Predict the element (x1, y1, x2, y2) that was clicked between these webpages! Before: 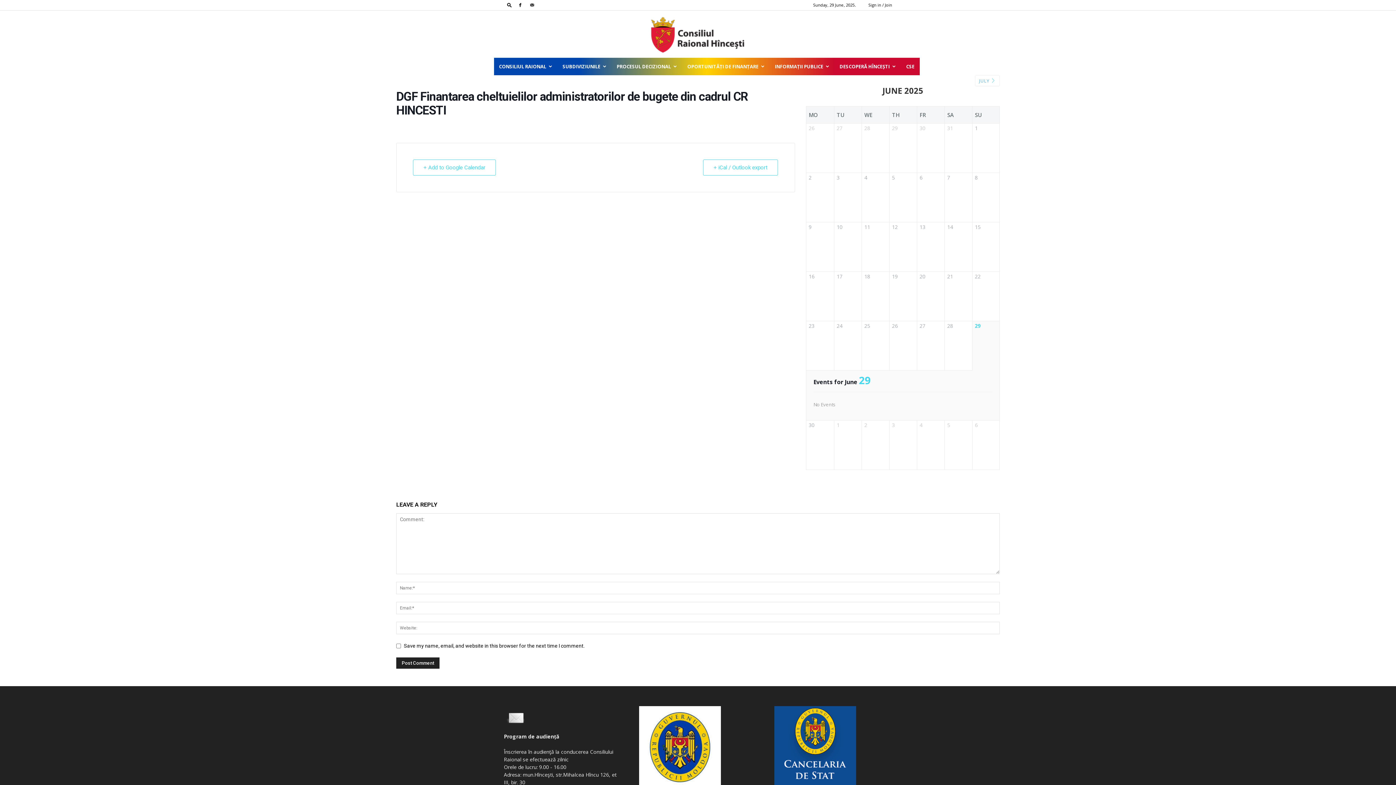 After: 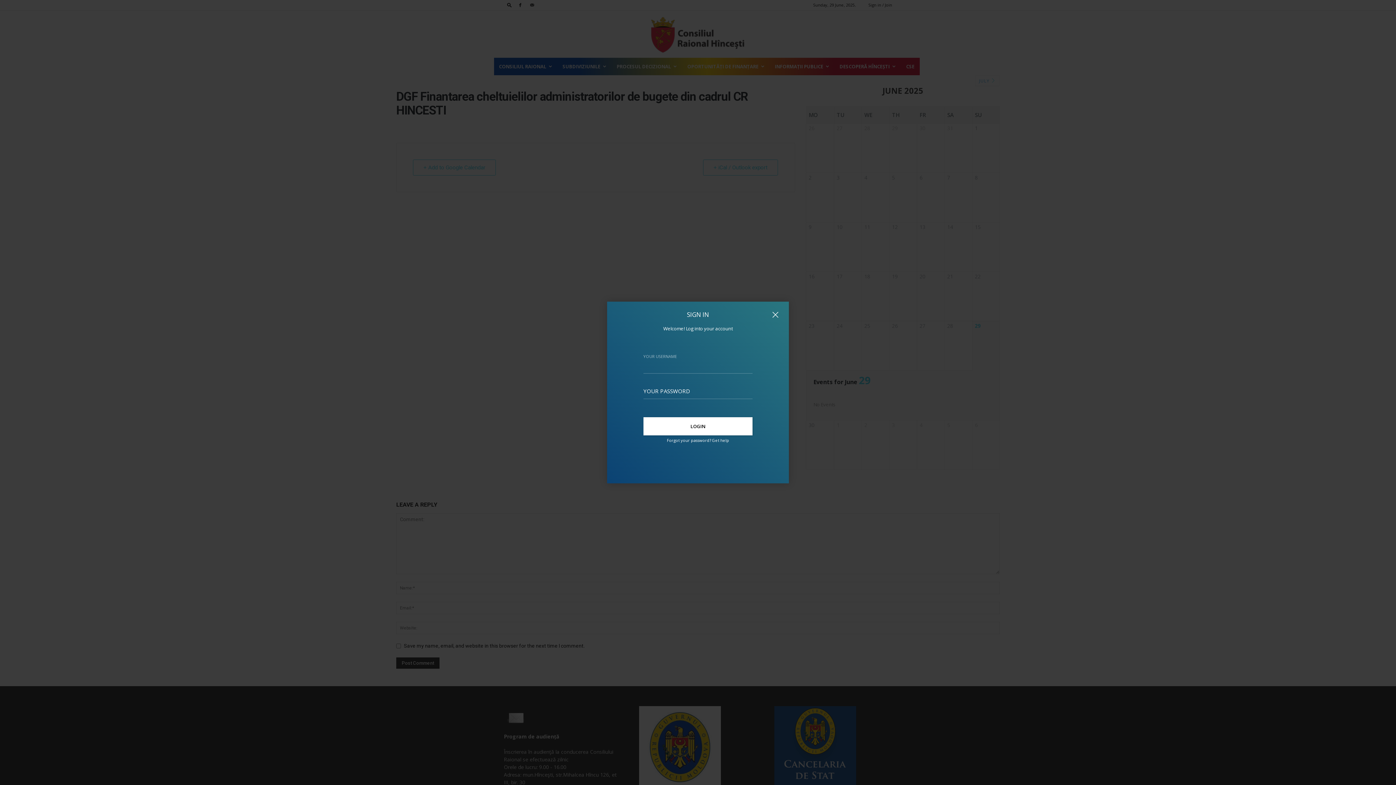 Action: bbox: (868, 2, 892, 7) label: Sign in / Join